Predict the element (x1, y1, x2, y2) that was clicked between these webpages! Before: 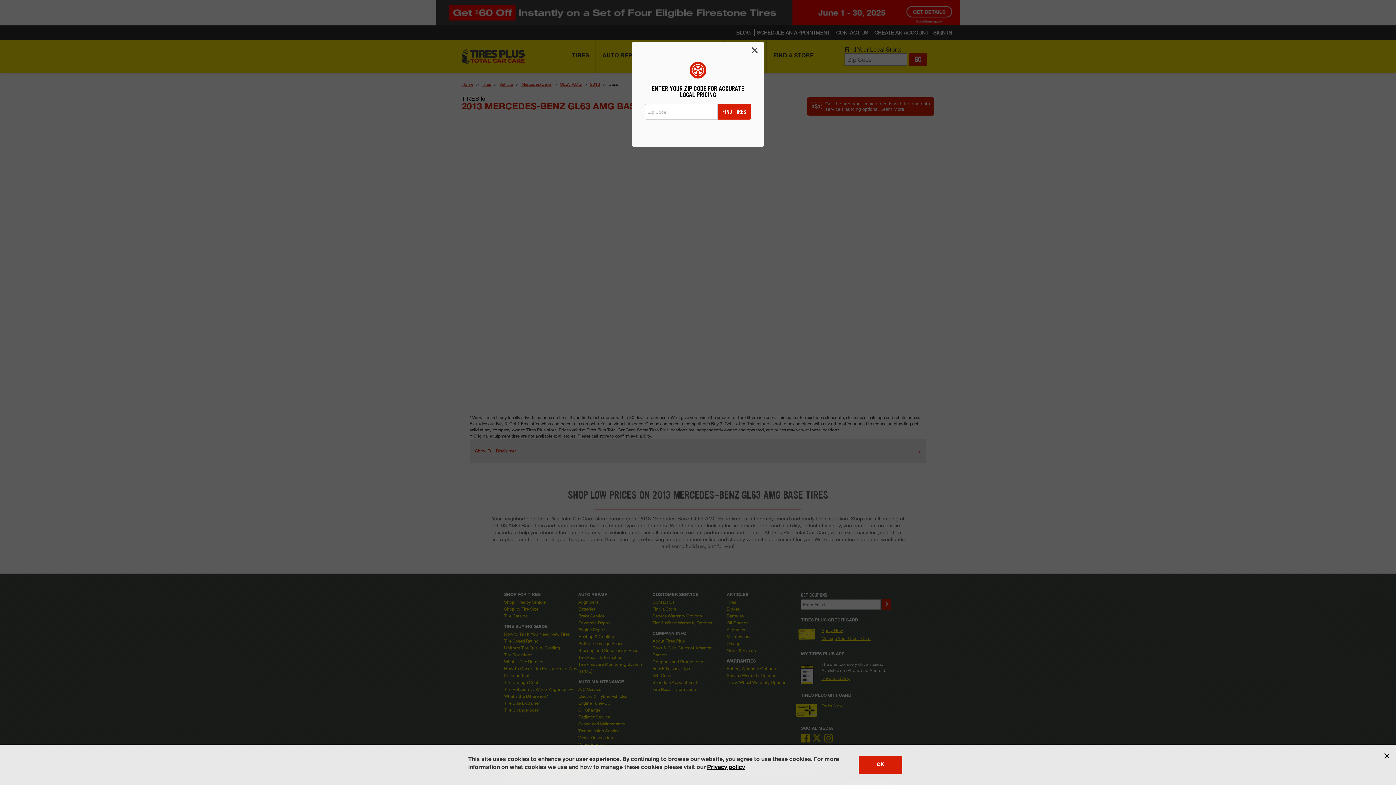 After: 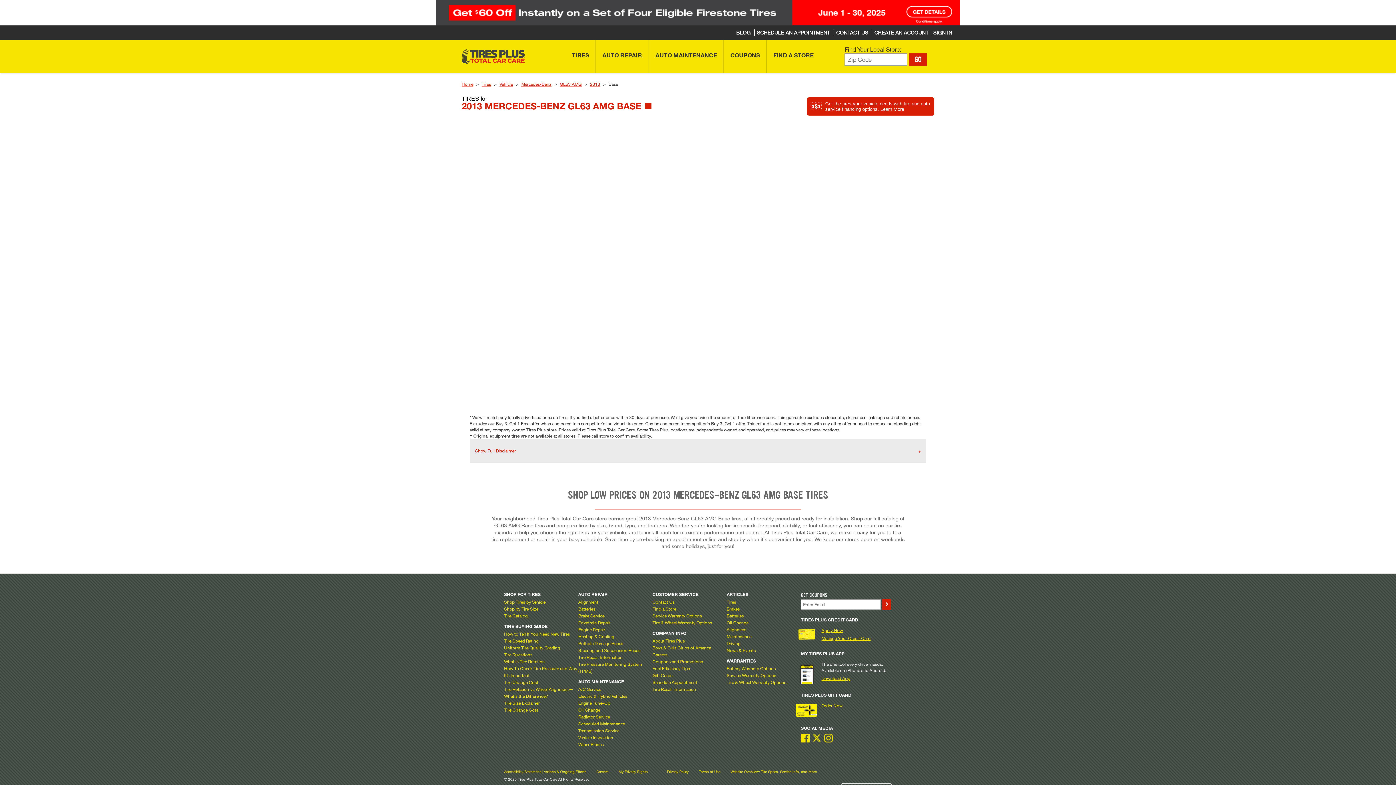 Action: bbox: (858, 756, 902, 774) label: OK